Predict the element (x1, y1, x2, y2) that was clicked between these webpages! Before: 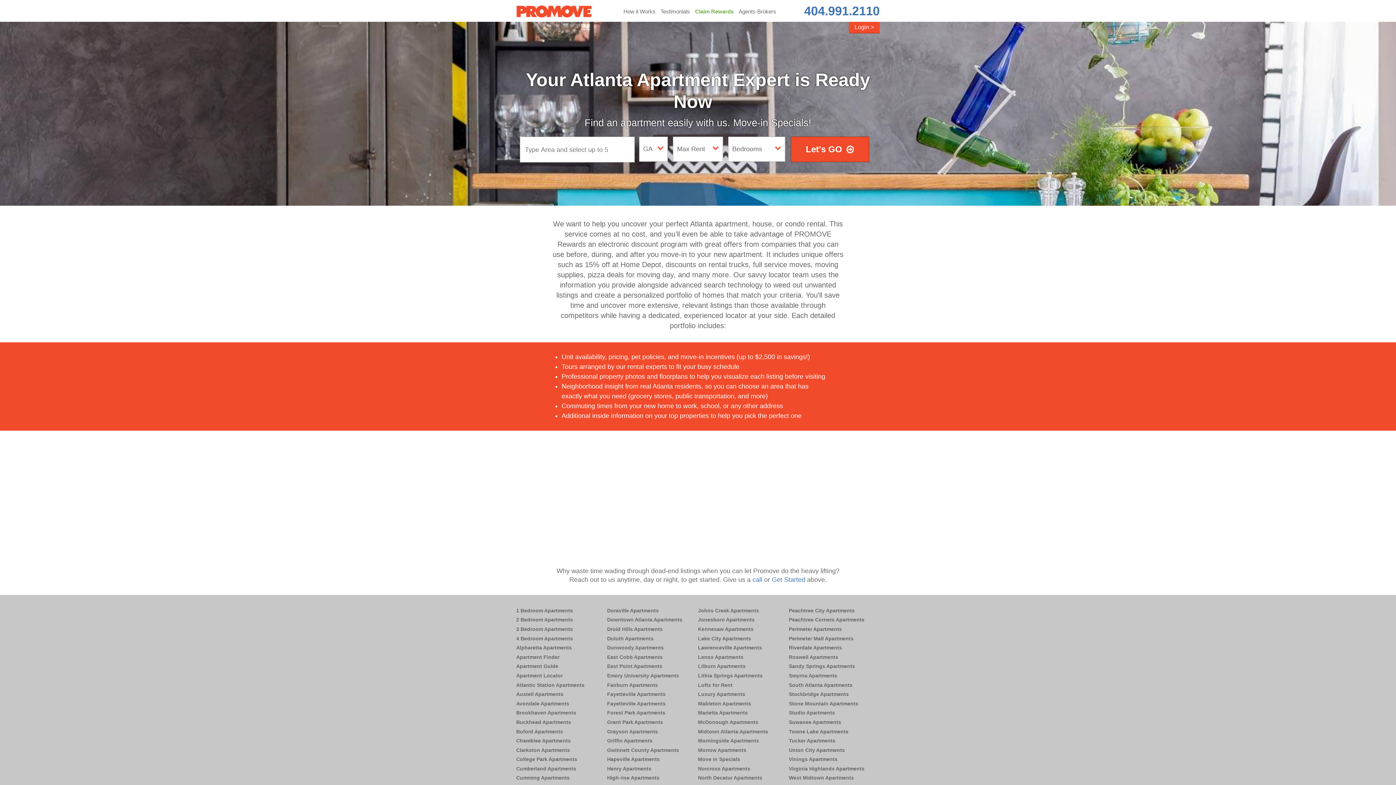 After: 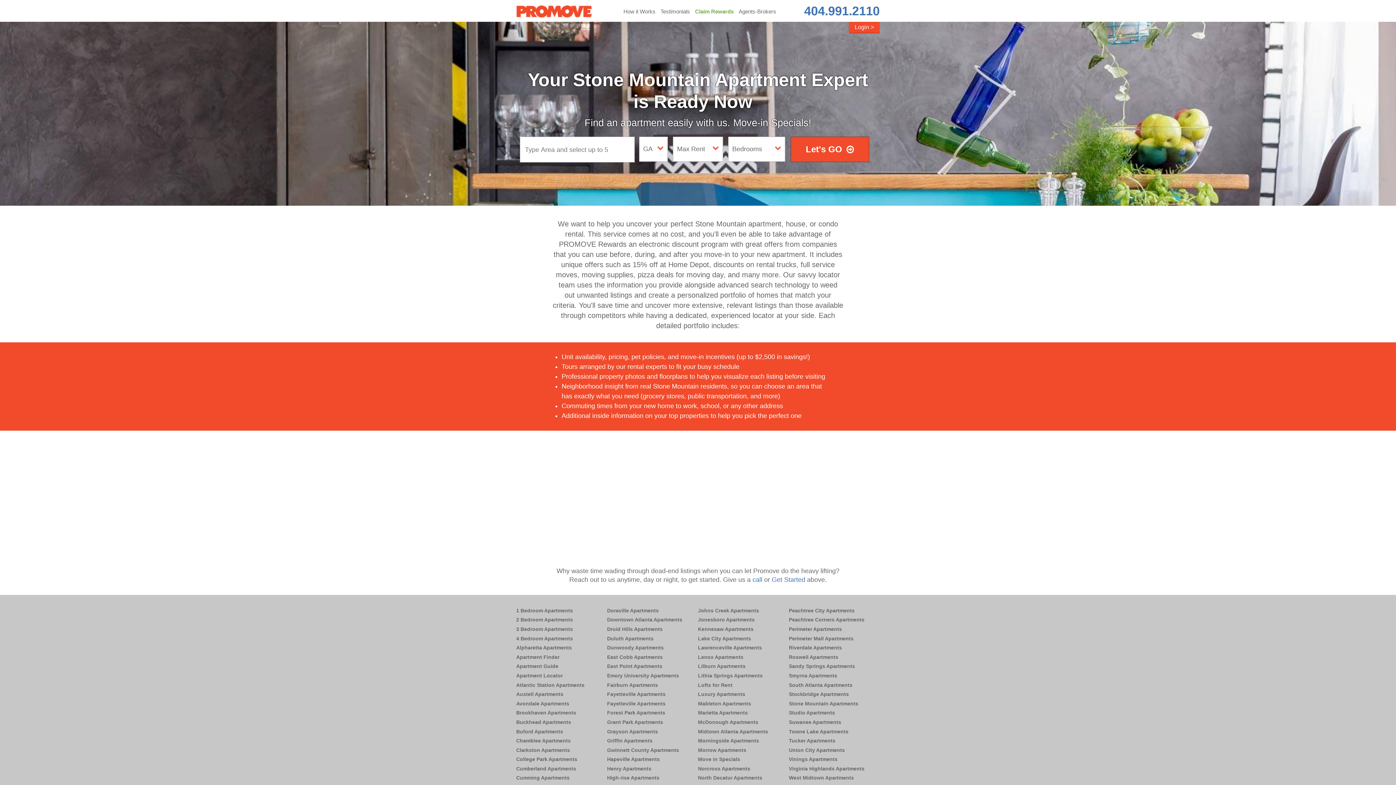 Action: bbox: (789, 700, 858, 706) label: Stone Mountain Apartments